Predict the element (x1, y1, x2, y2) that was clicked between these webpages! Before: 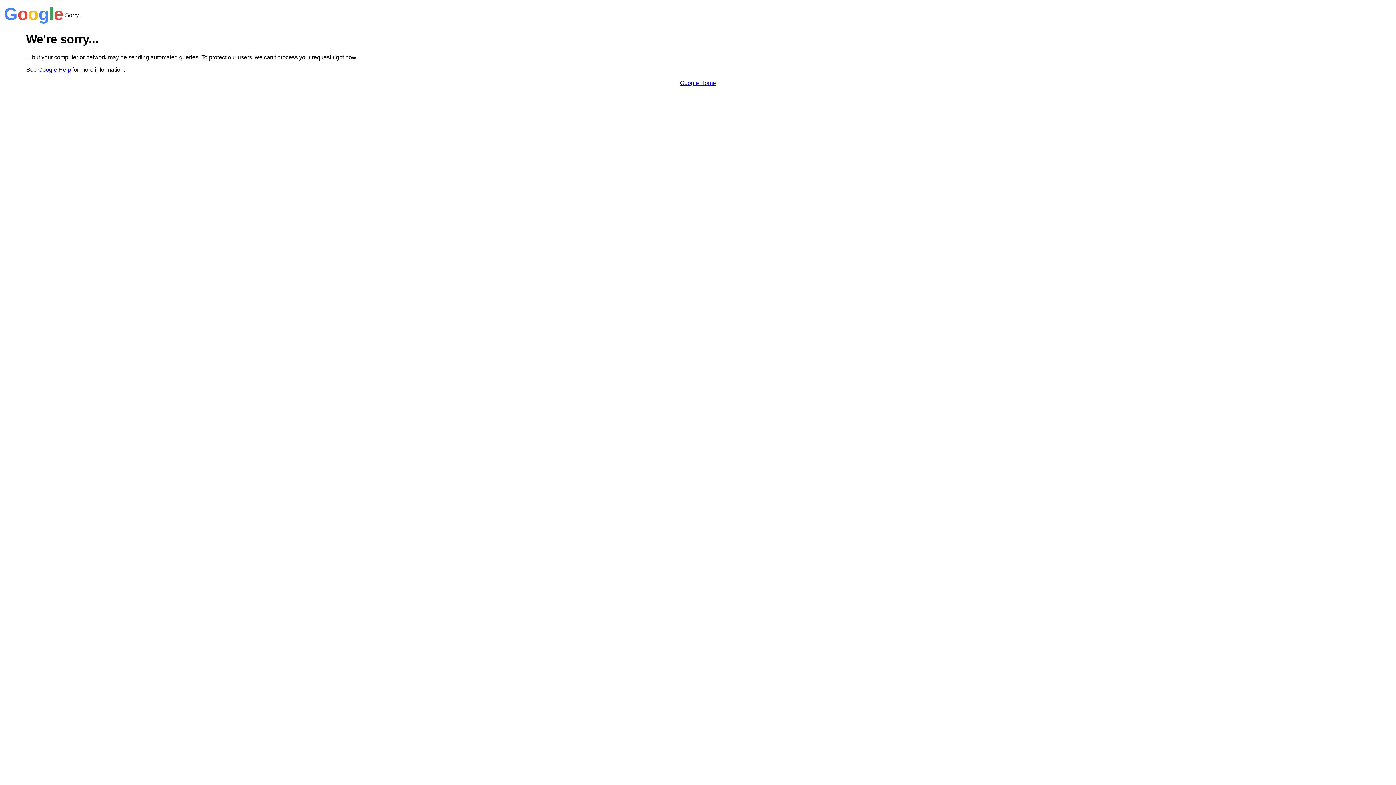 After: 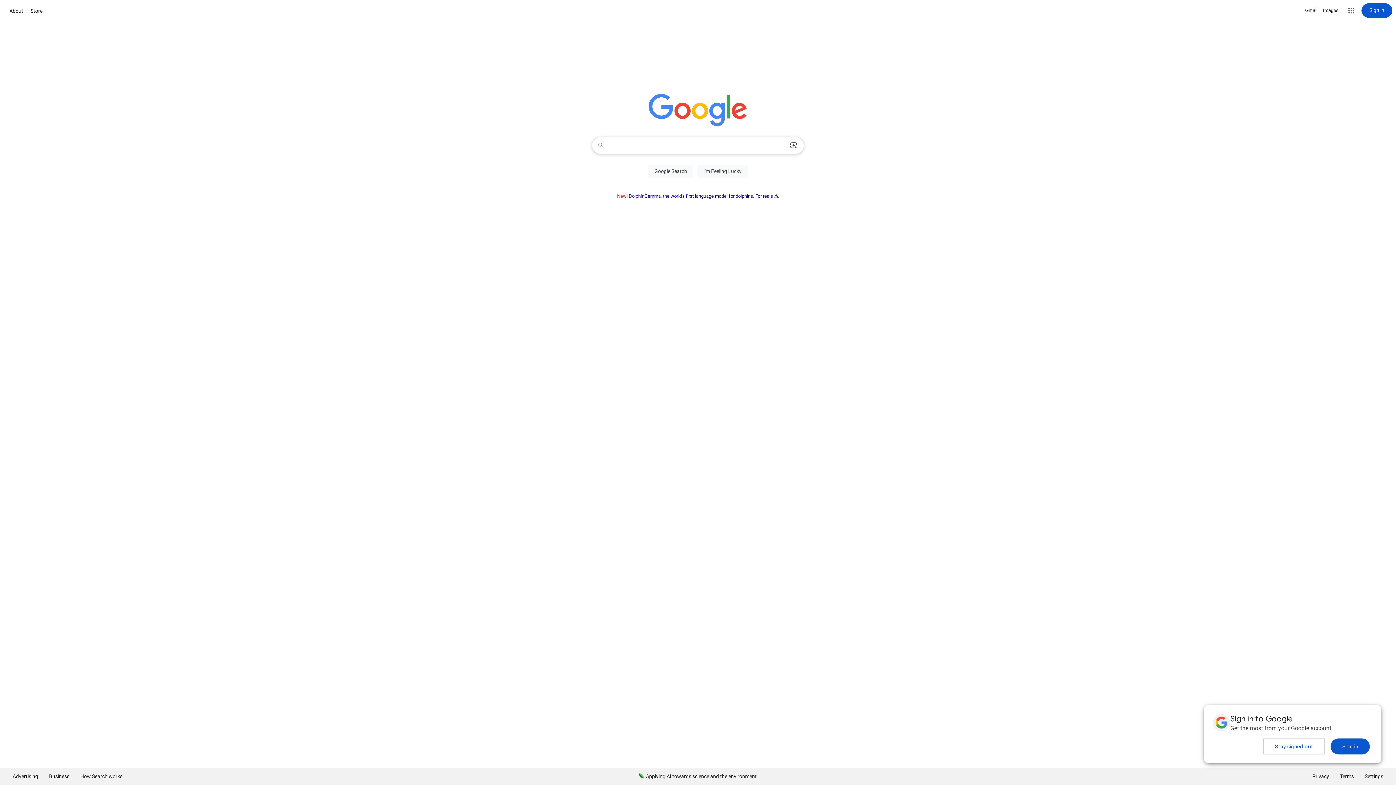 Action: bbox: (680, 79, 716, 86) label: Google Home